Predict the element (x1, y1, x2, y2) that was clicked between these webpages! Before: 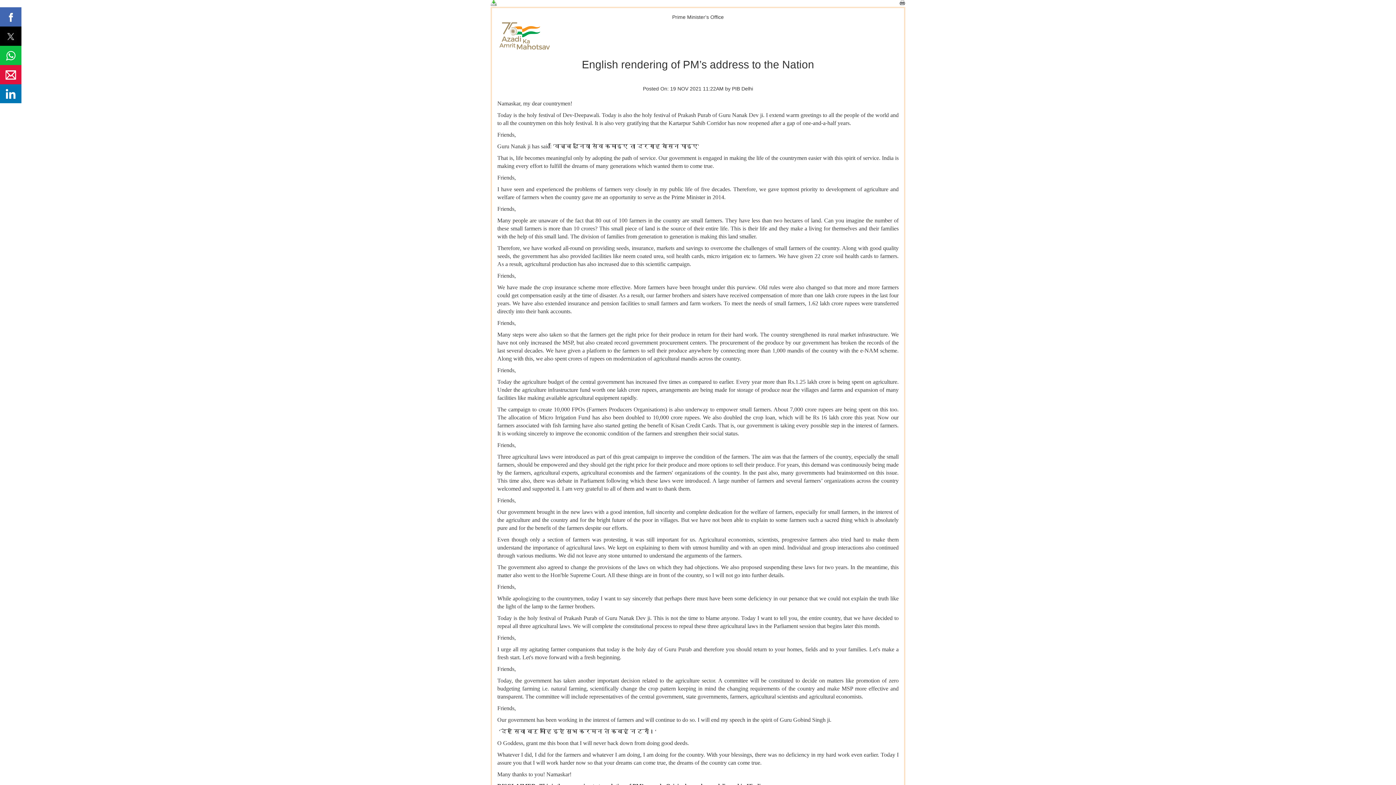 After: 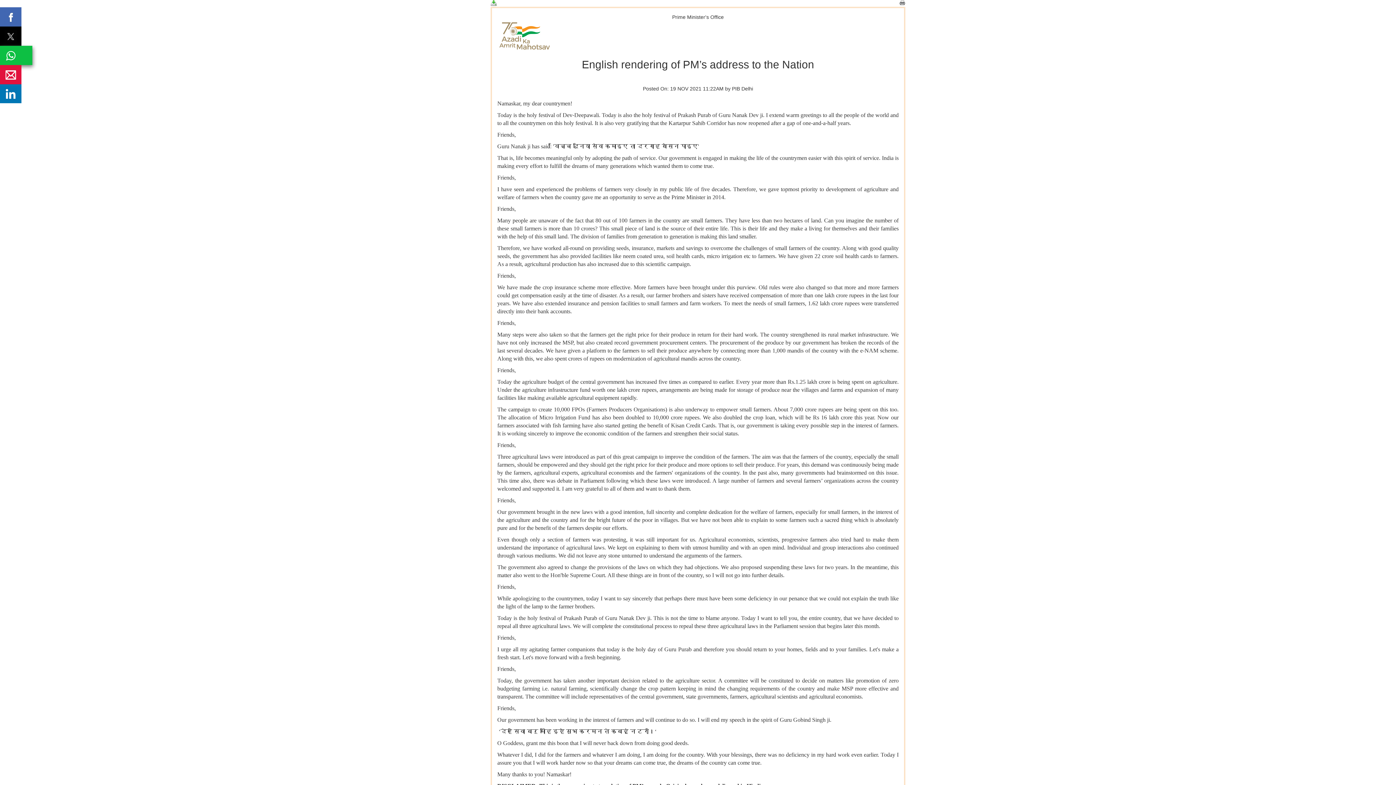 Action: bbox: (0, 45, 21, 64)